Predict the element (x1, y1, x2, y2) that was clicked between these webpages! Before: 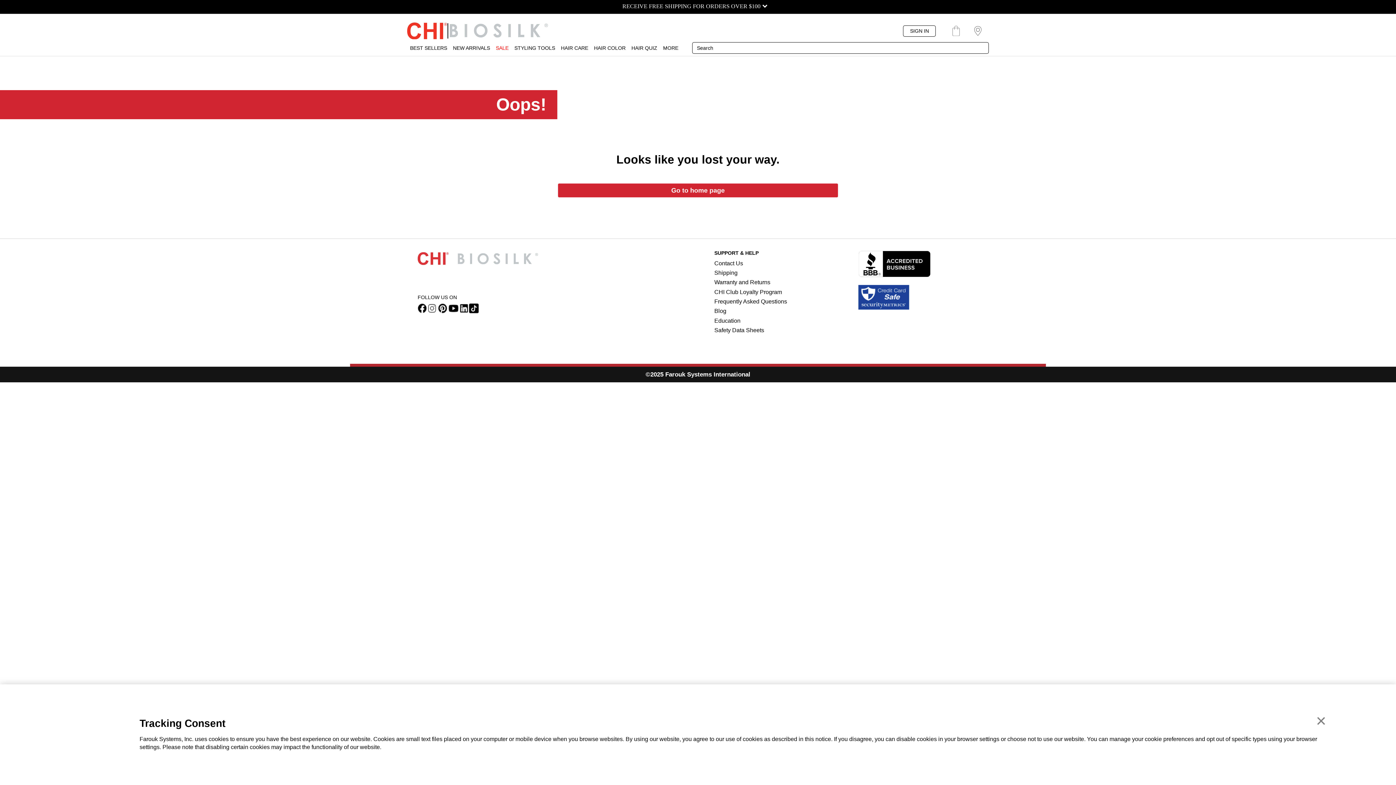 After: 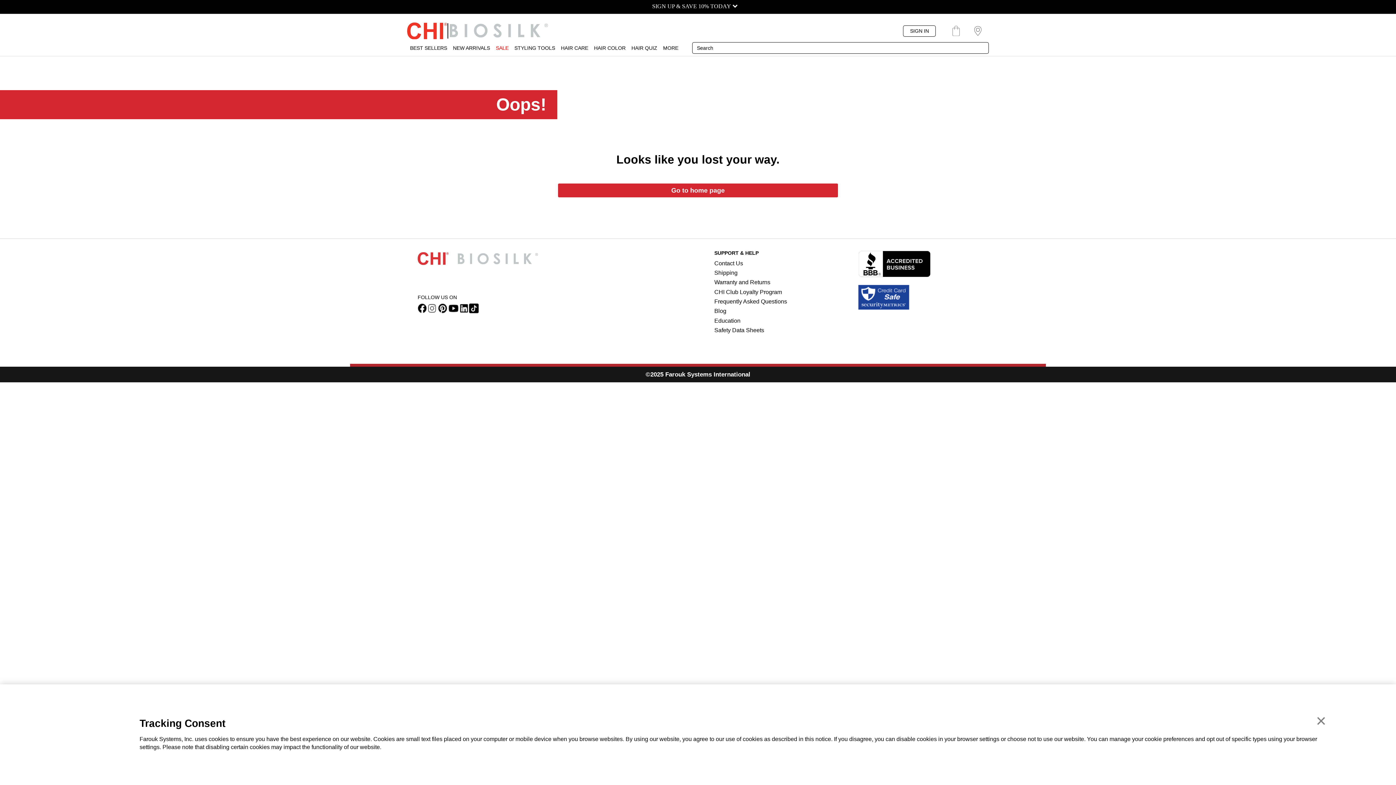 Action: bbox: (469, 303, 478, 313) label: TikTok